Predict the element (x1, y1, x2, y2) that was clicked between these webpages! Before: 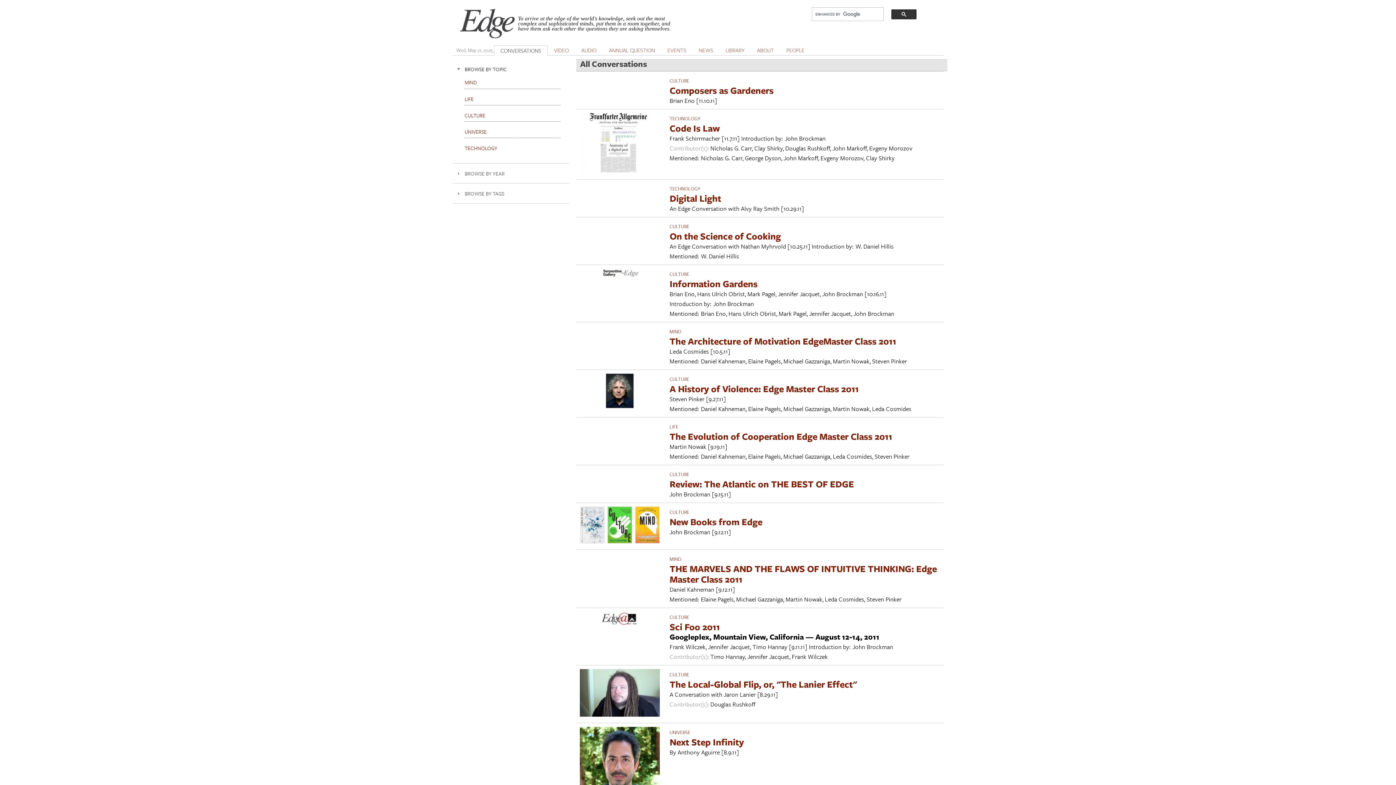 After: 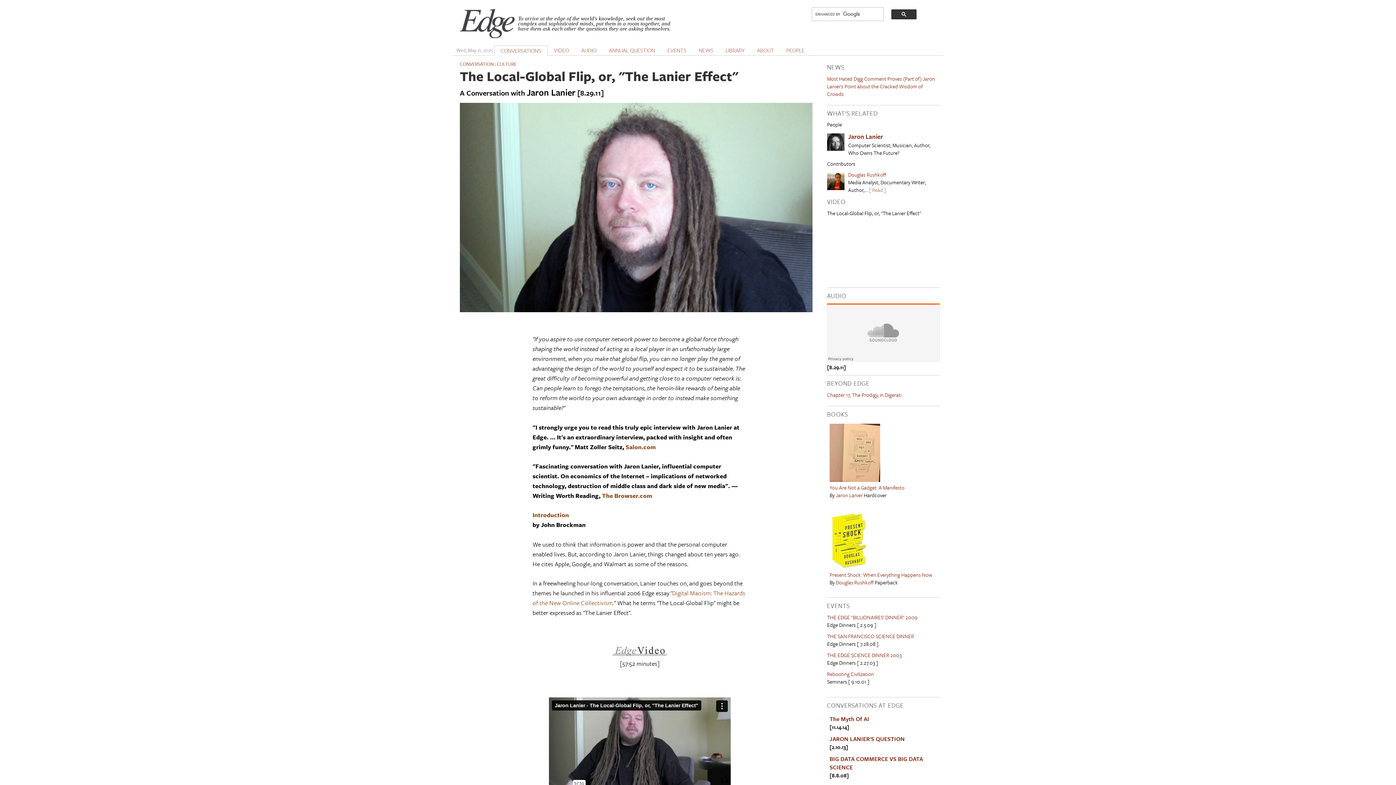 Action: label: The Local-Global Flip, or, "The Lanier Effect" bbox: (669, 678, 857, 690)